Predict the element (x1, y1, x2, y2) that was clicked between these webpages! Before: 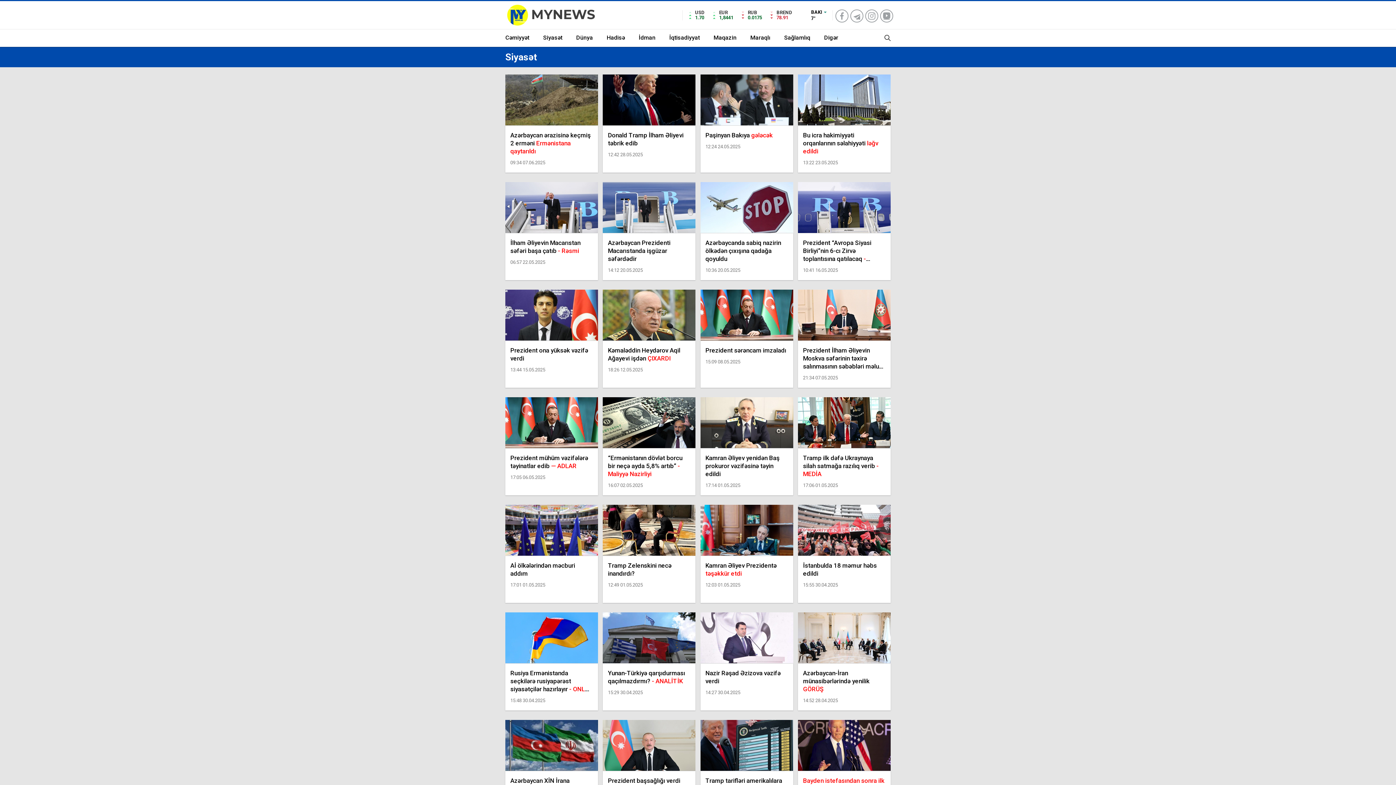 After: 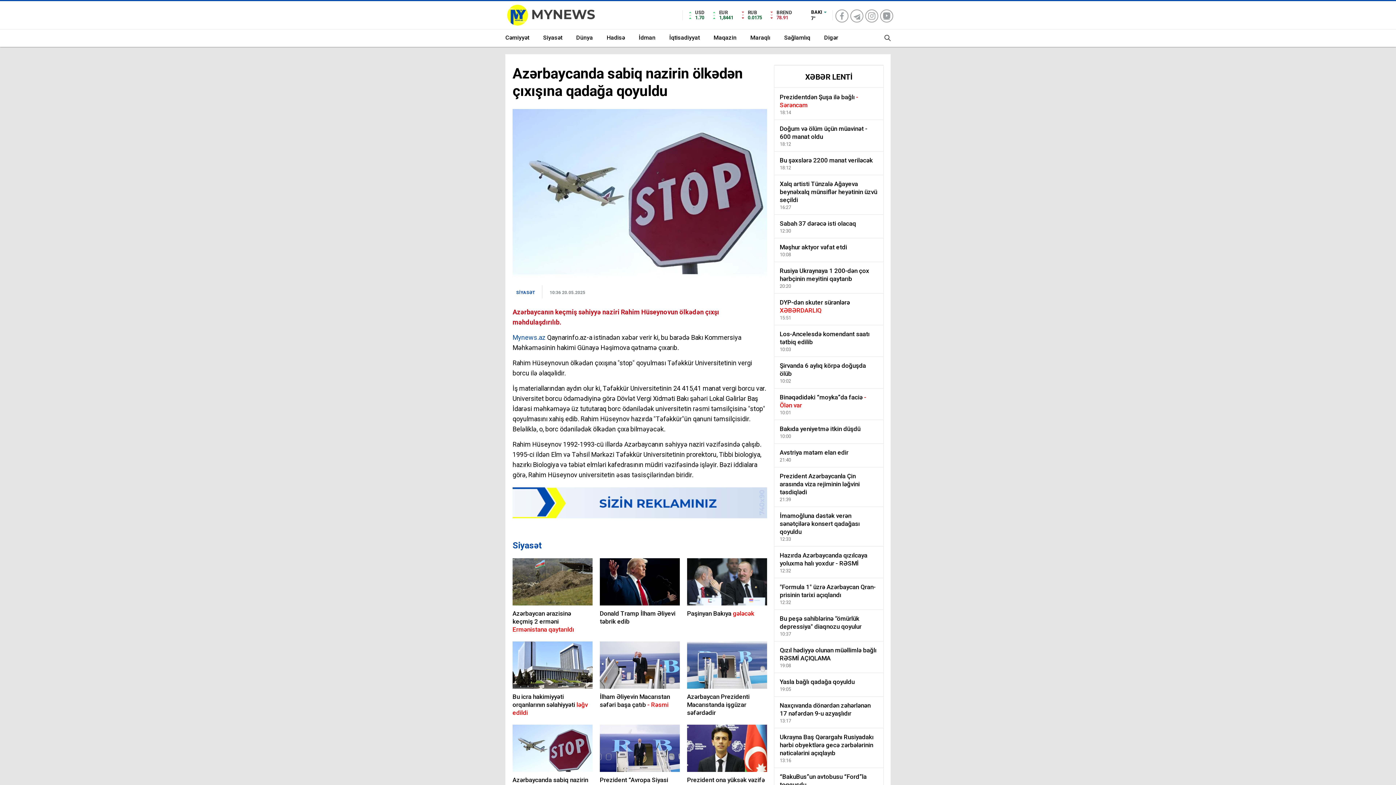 Action: label: Azərbaycanda sabiq nazirin ölkədən çıxışına qadağa qoyuldu
10:36 20.05.2025 bbox: (700, 182, 793, 280)